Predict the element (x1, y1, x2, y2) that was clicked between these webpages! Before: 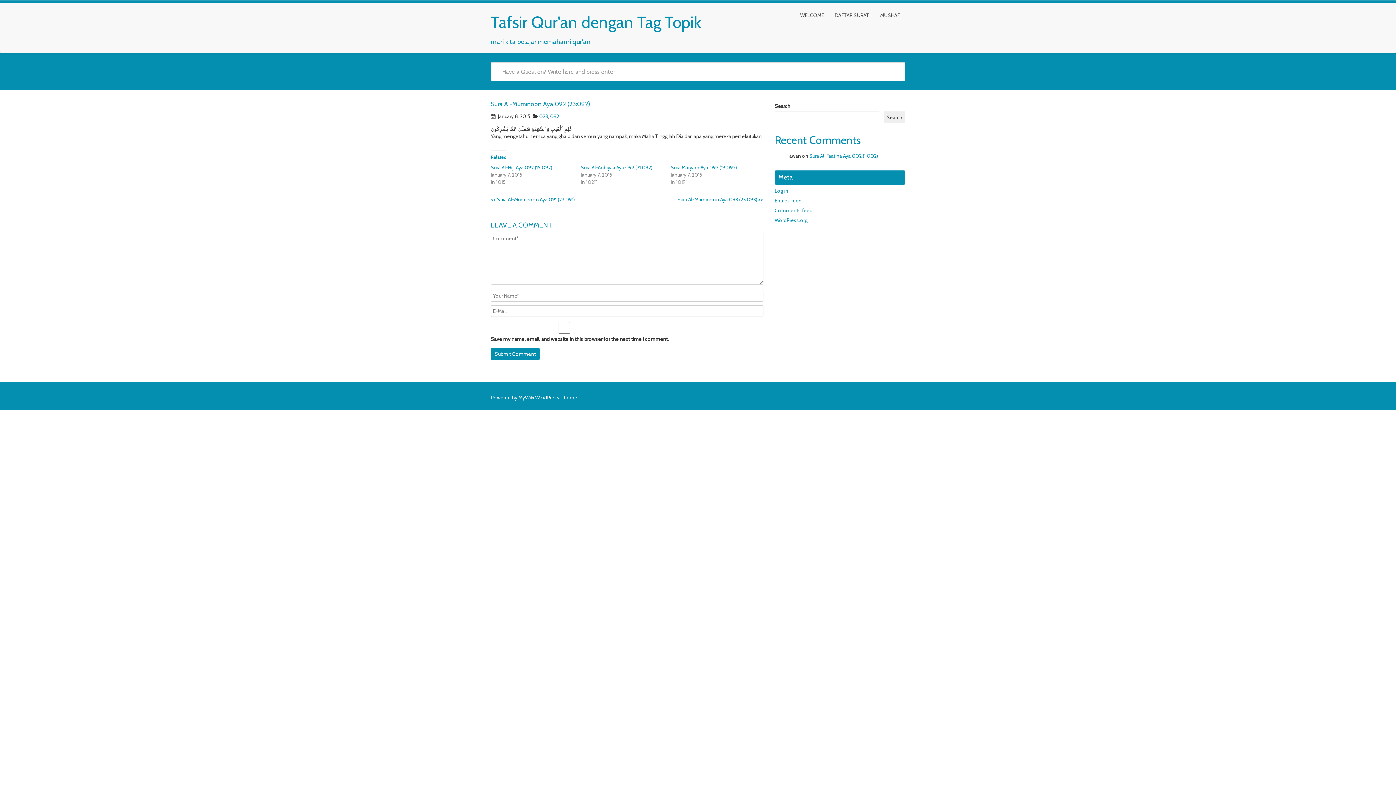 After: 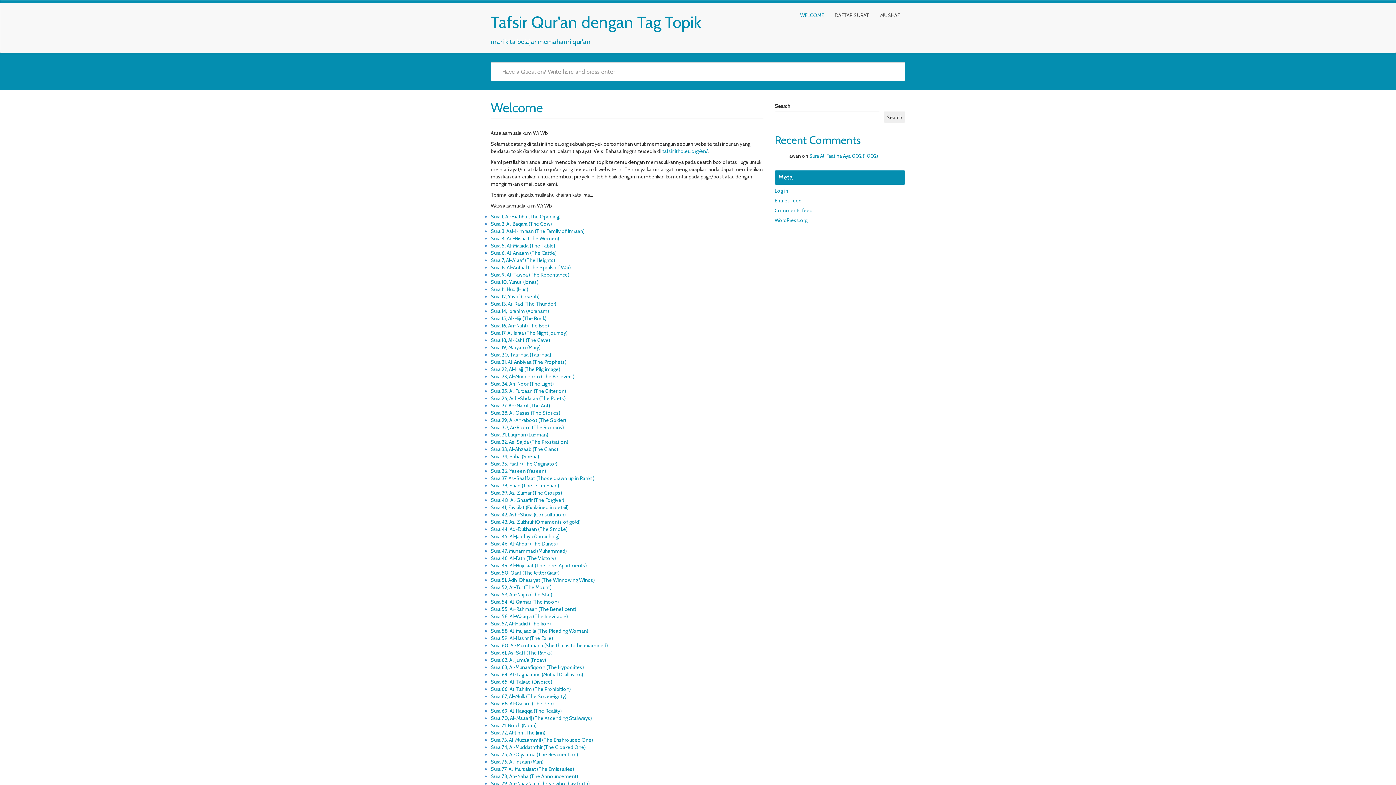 Action: label: WELCOME bbox: (794, 6, 829, 24)